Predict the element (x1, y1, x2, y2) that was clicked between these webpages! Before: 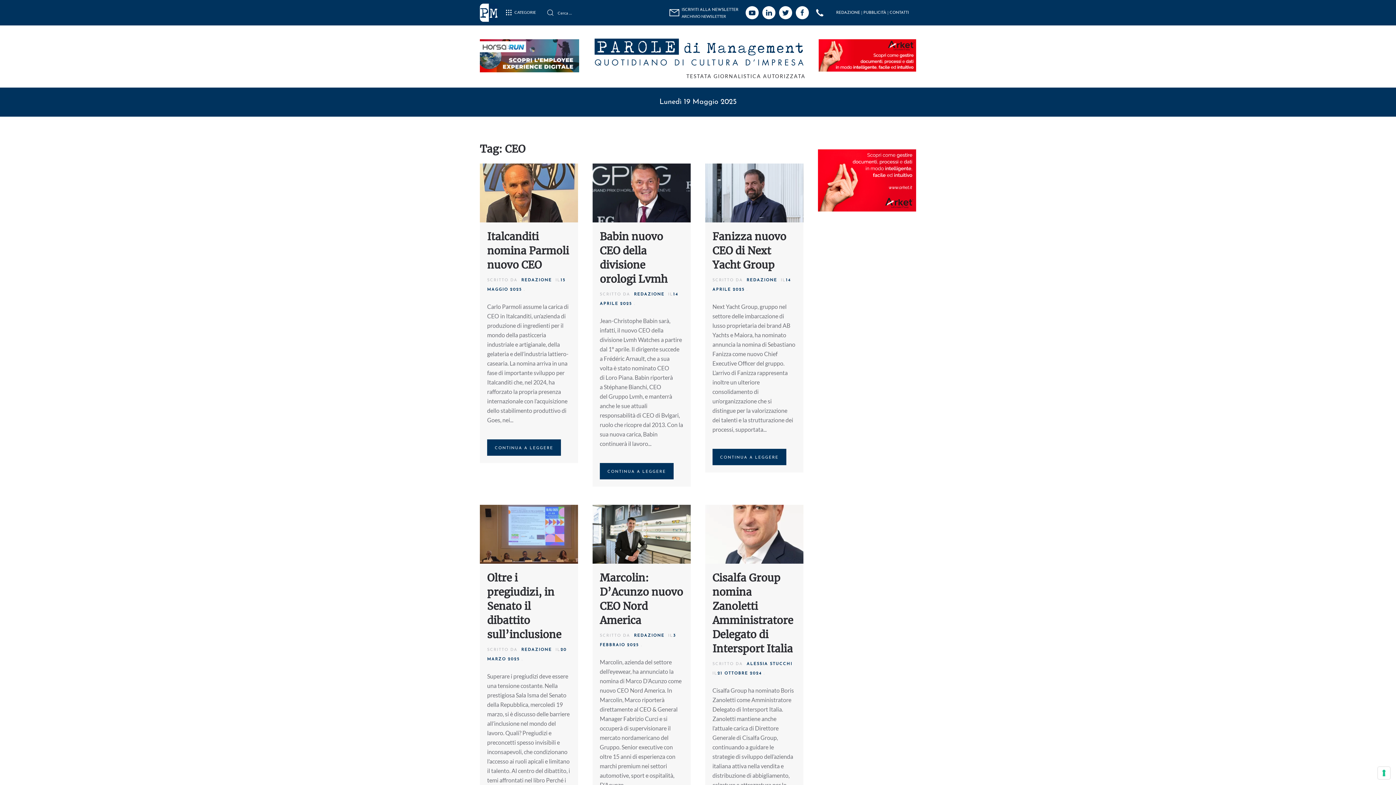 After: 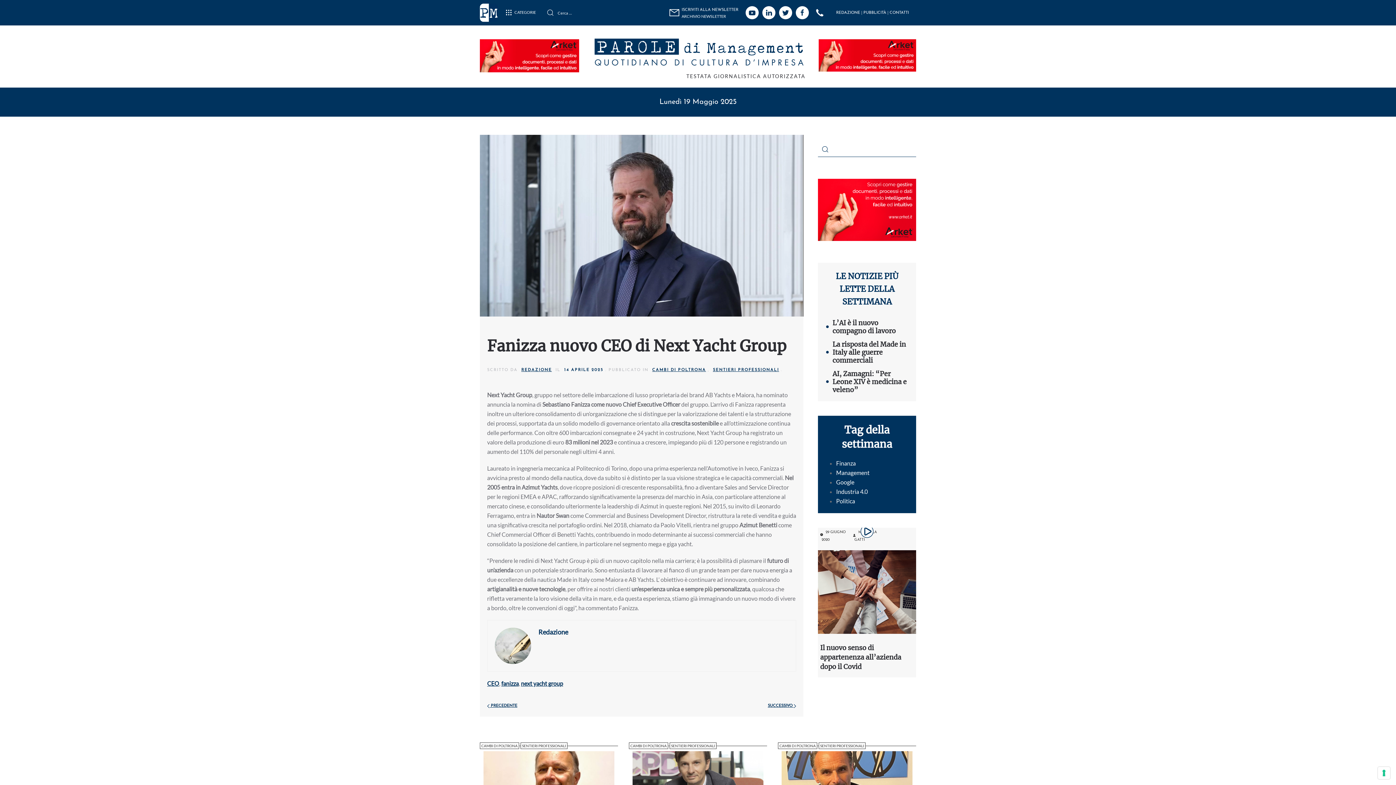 Action: label: CONTINUA A LEGGERE bbox: (712, 449, 786, 465)